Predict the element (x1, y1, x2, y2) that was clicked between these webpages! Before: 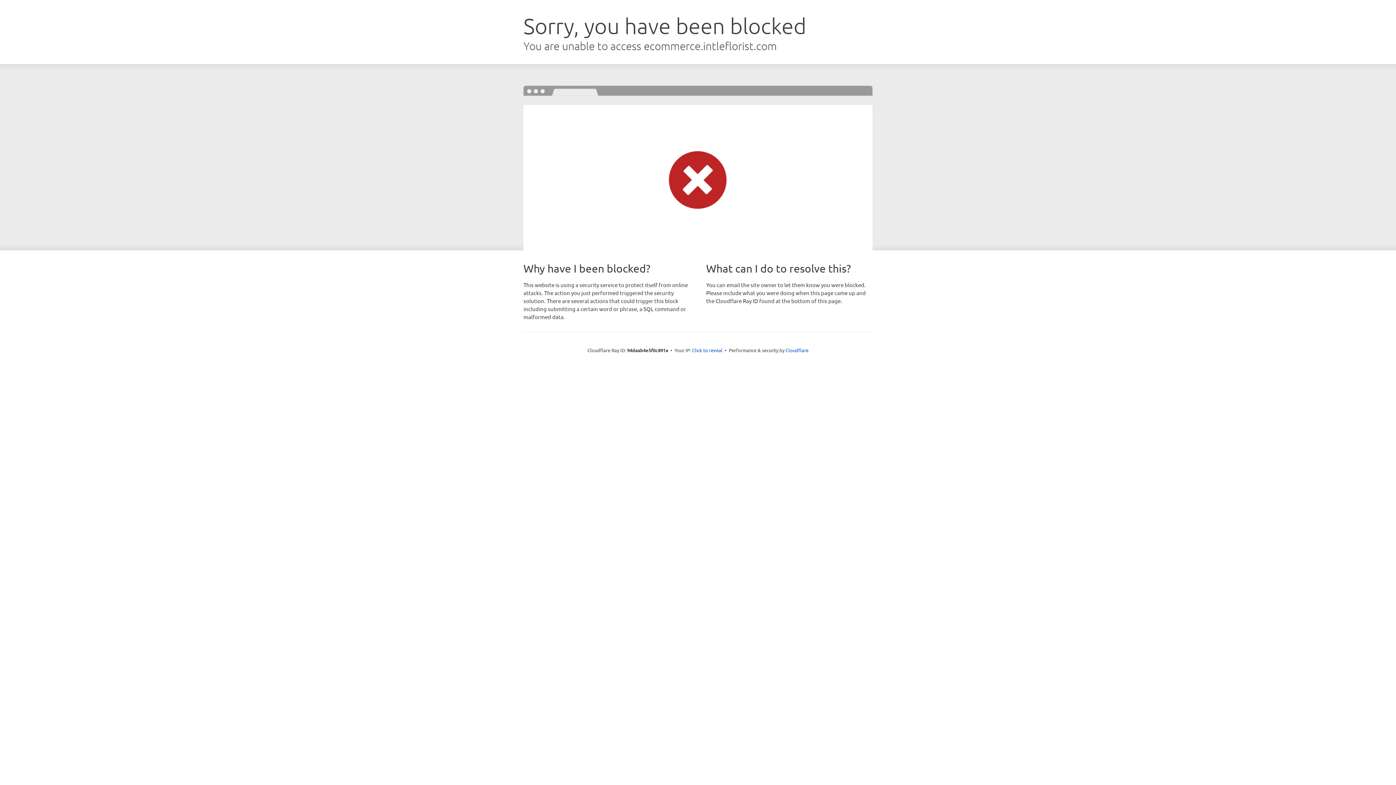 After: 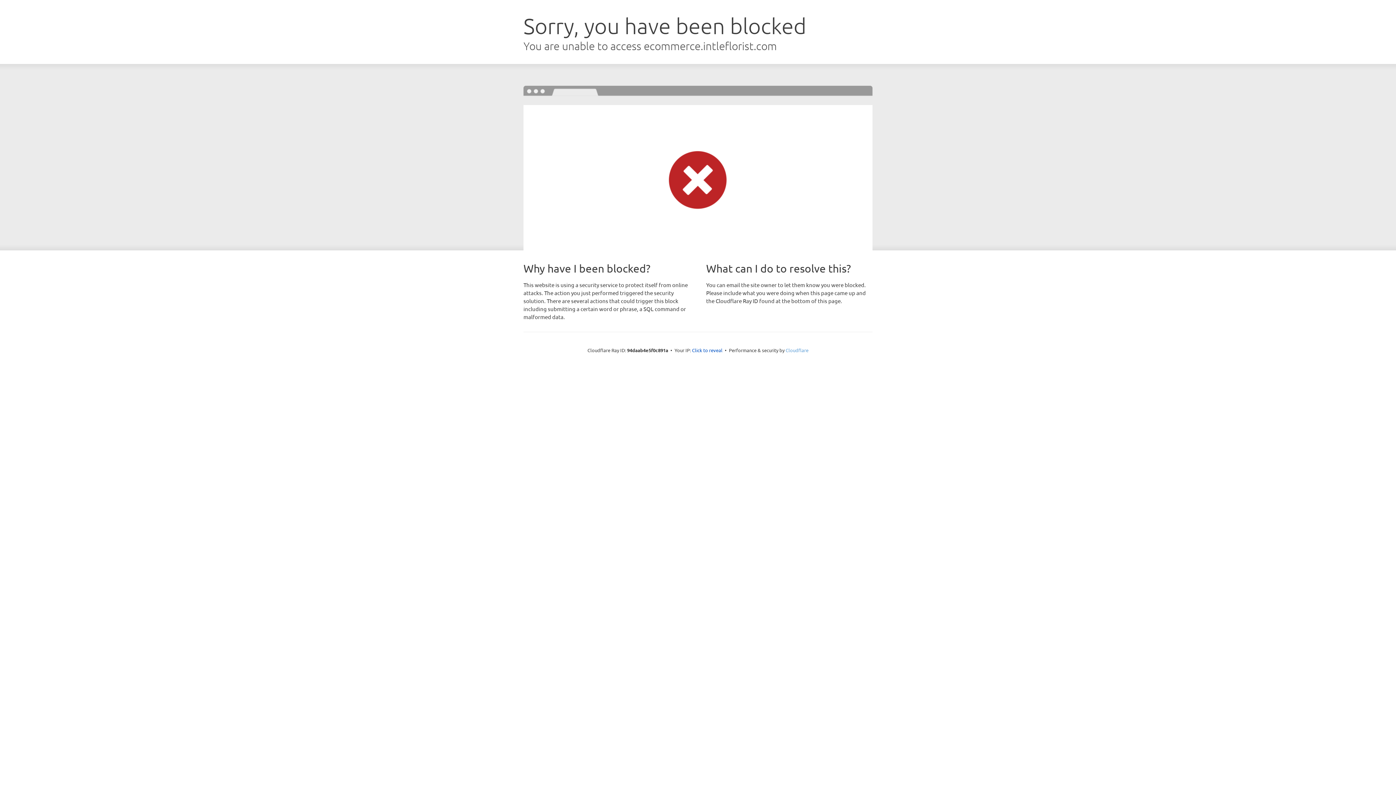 Action: bbox: (785, 347, 808, 353) label: Cloudflare